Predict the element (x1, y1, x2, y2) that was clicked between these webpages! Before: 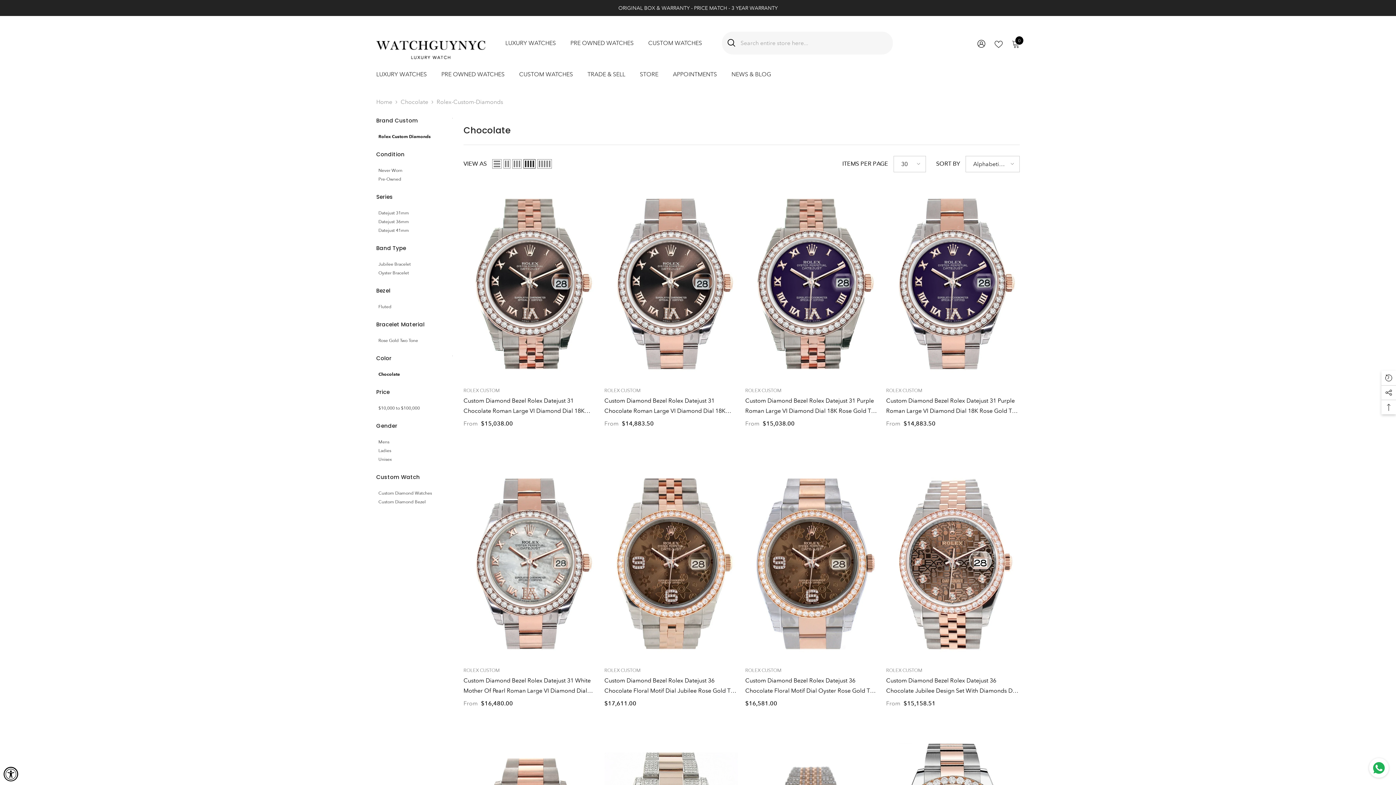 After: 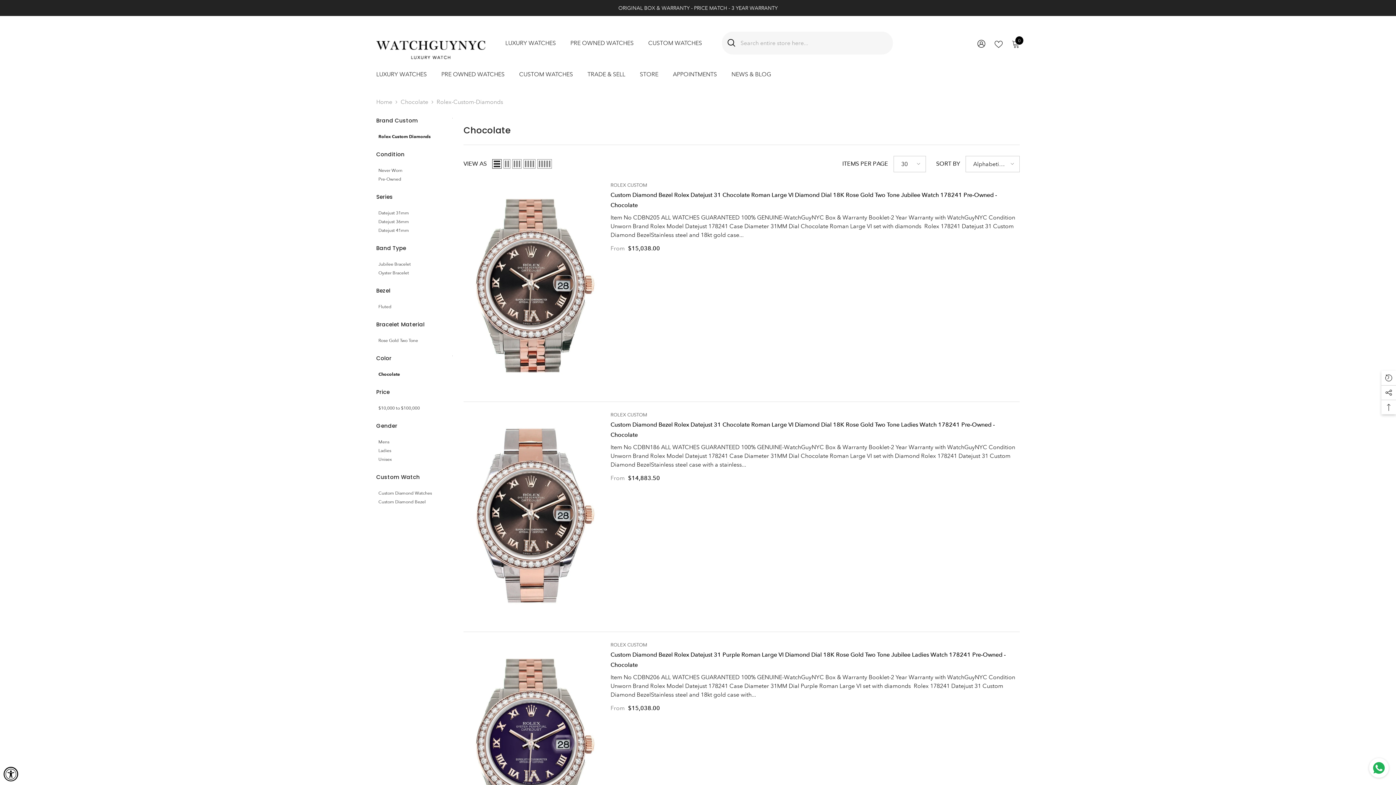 Action: bbox: (492, 159, 501, 168) label: List